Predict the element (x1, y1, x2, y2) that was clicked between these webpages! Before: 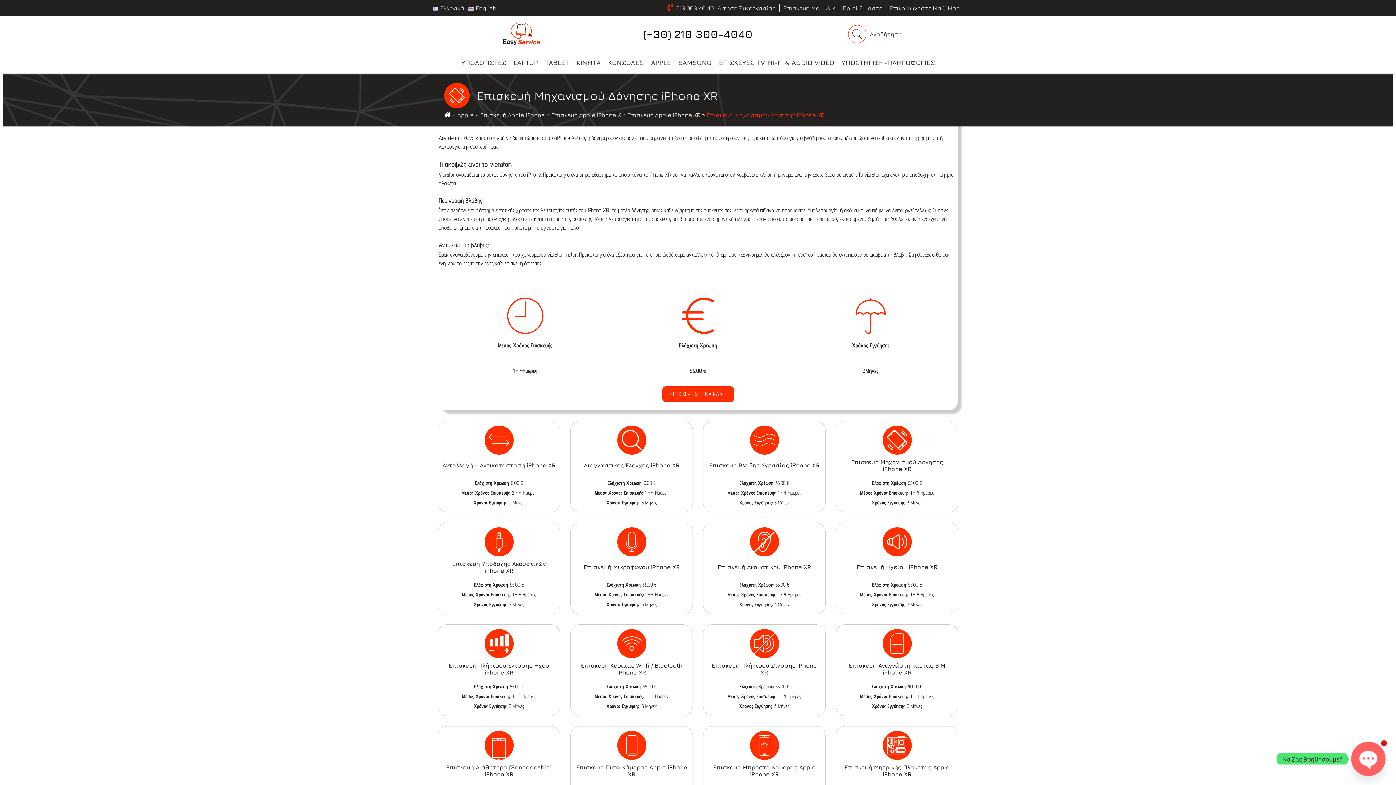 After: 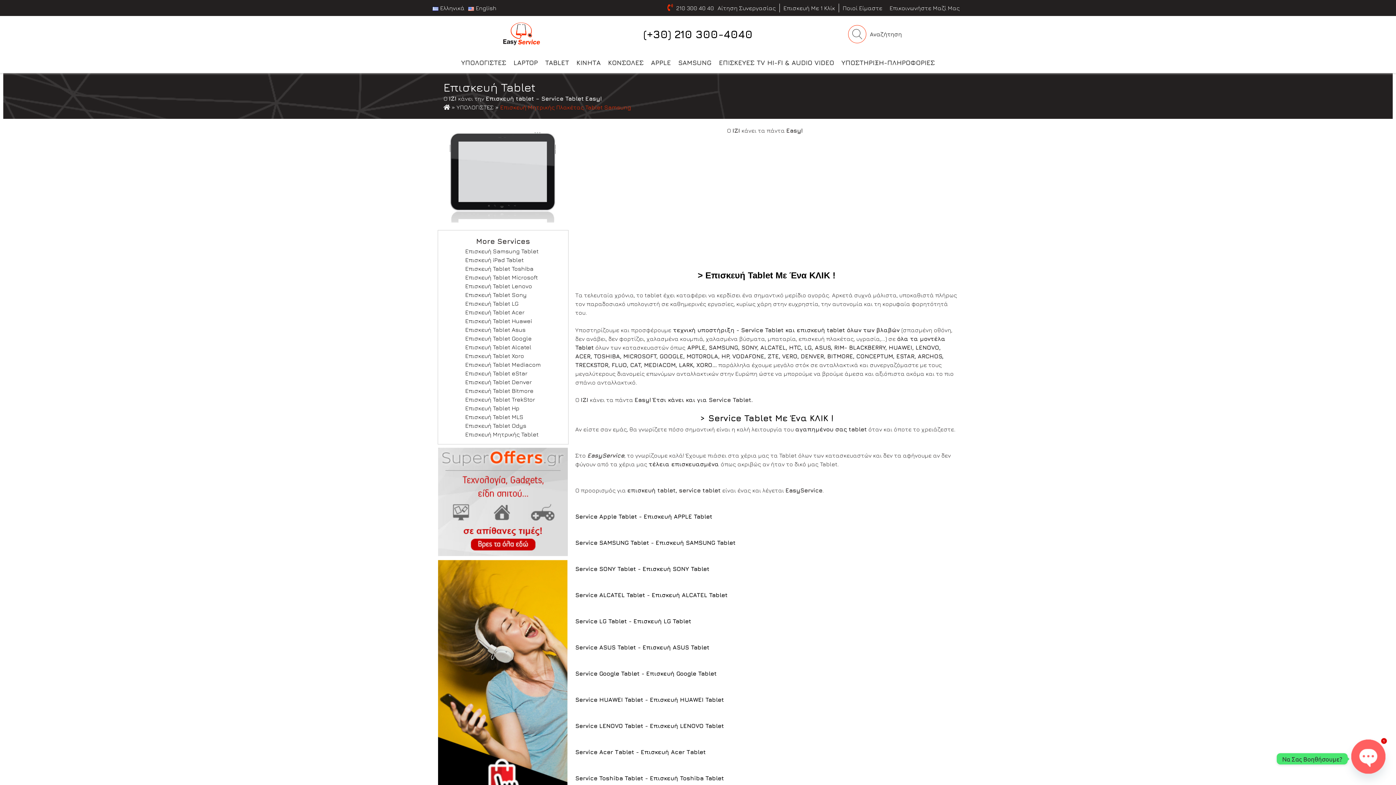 Action: label: TABLET bbox: (541, 52, 572, 73)